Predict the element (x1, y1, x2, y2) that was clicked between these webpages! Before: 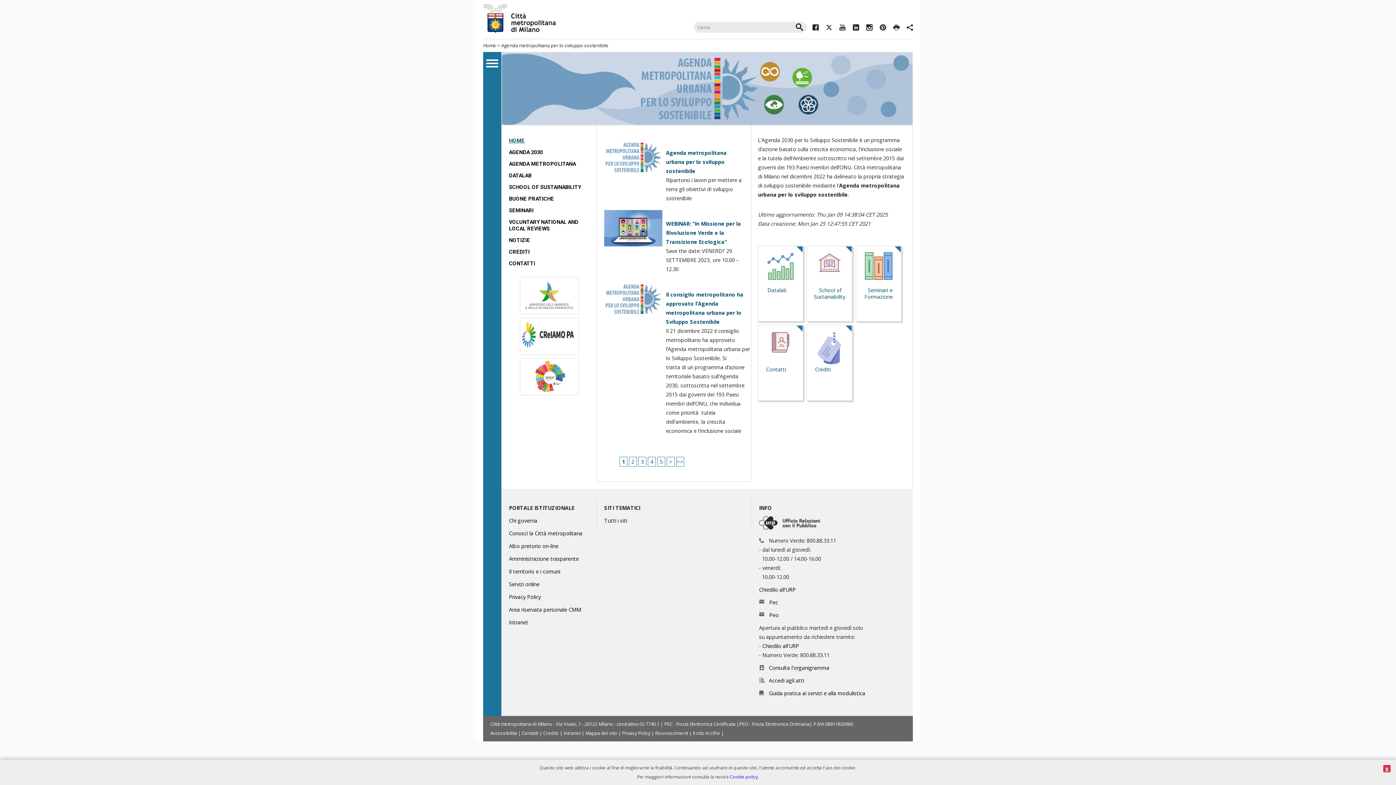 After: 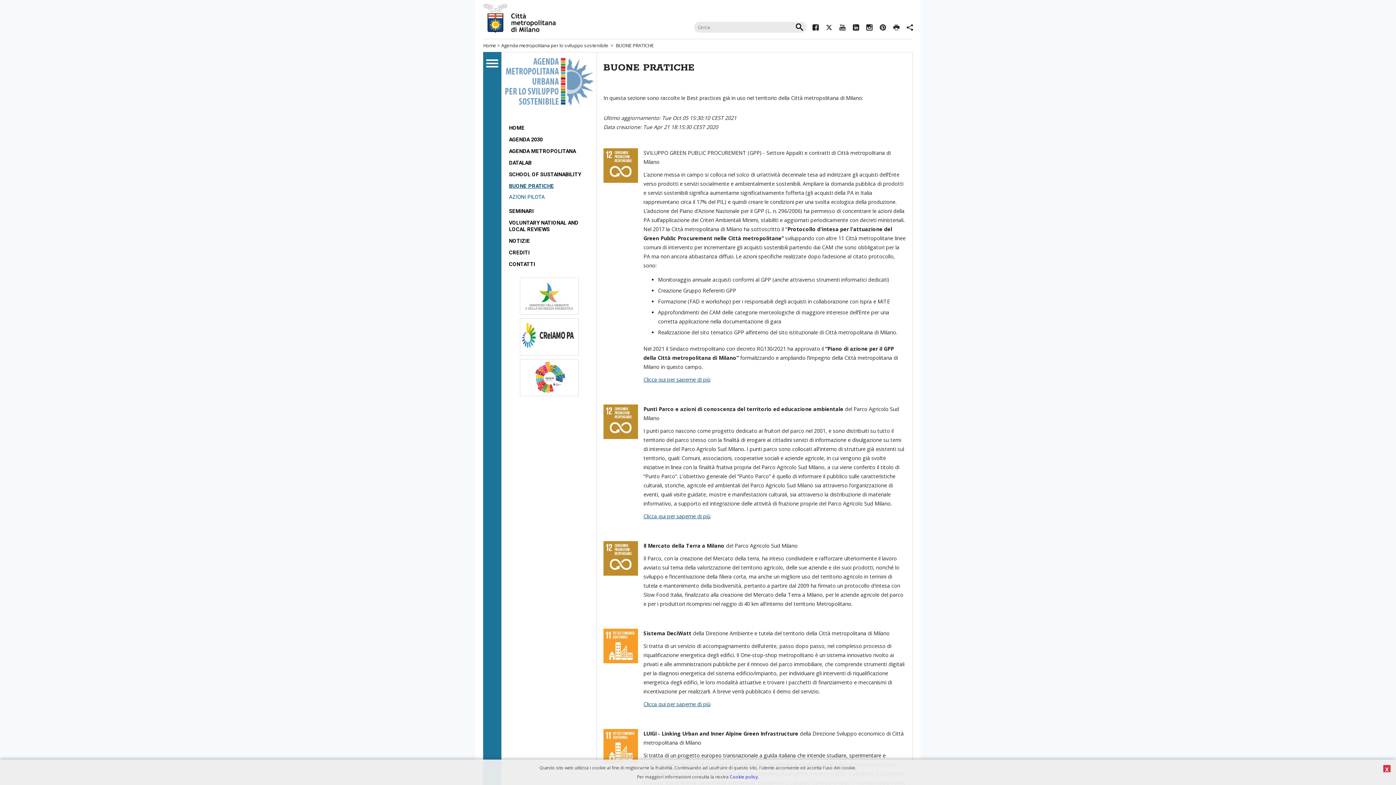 Action: bbox: (509, 196, 554, 202) label: BUONE PRATICHE